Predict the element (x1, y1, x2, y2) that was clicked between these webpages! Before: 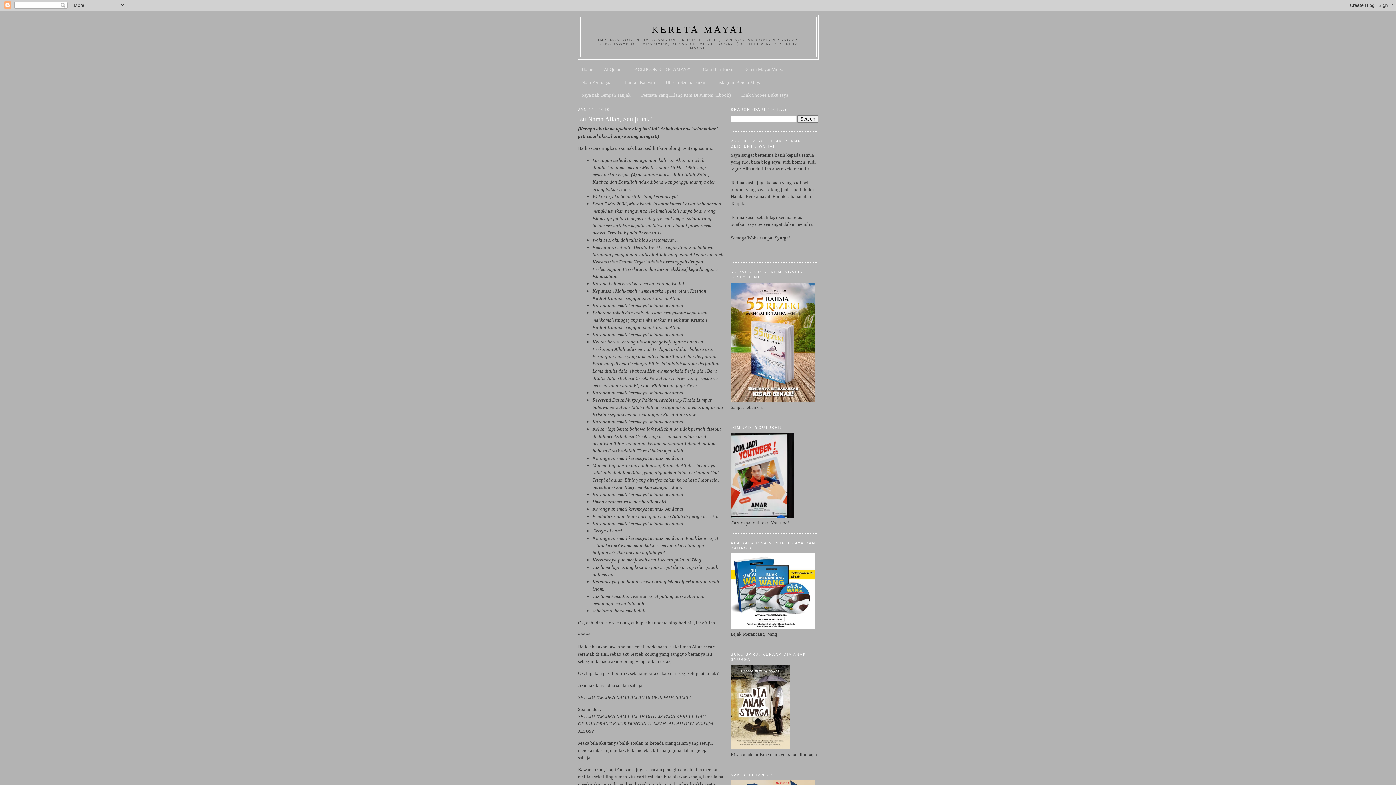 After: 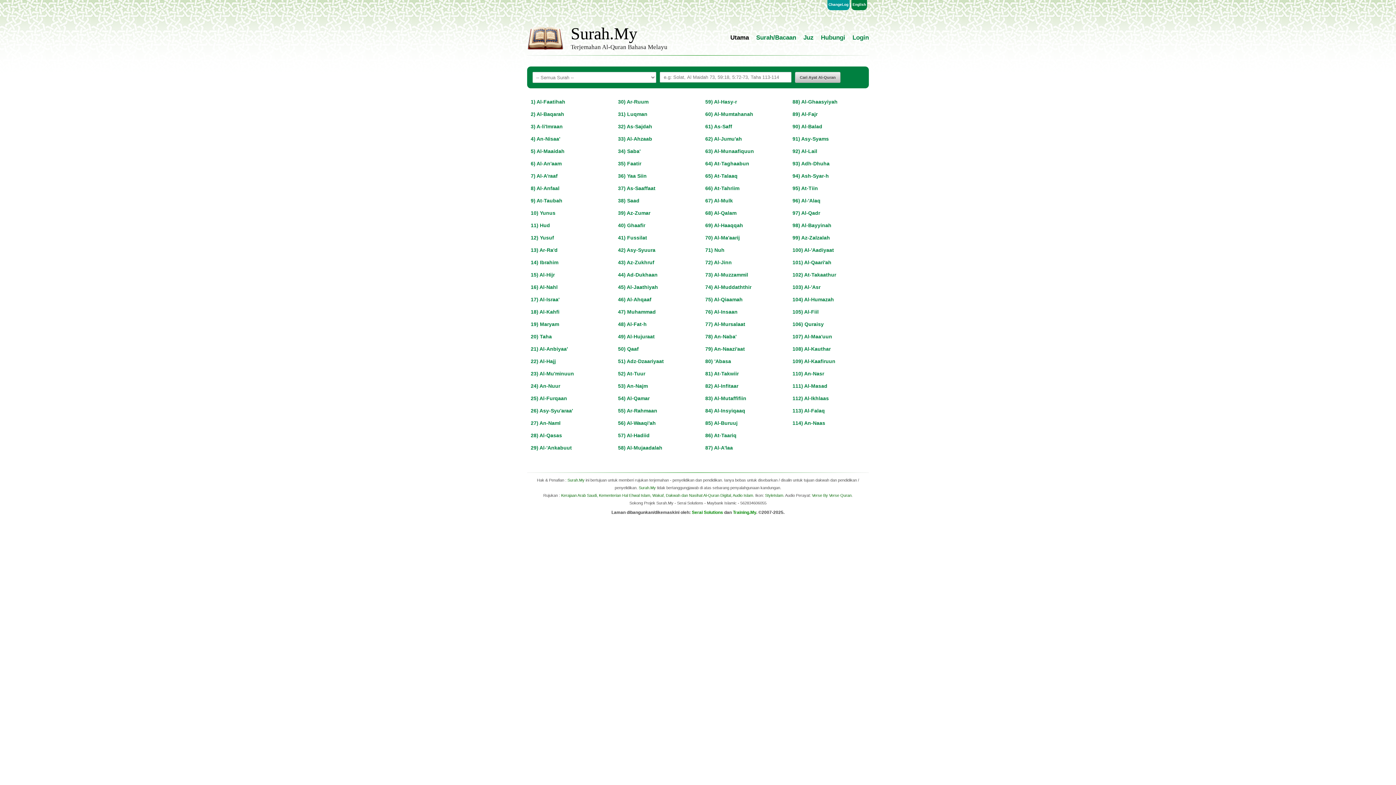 Action: label: Al Quran bbox: (604, 66, 621, 72)